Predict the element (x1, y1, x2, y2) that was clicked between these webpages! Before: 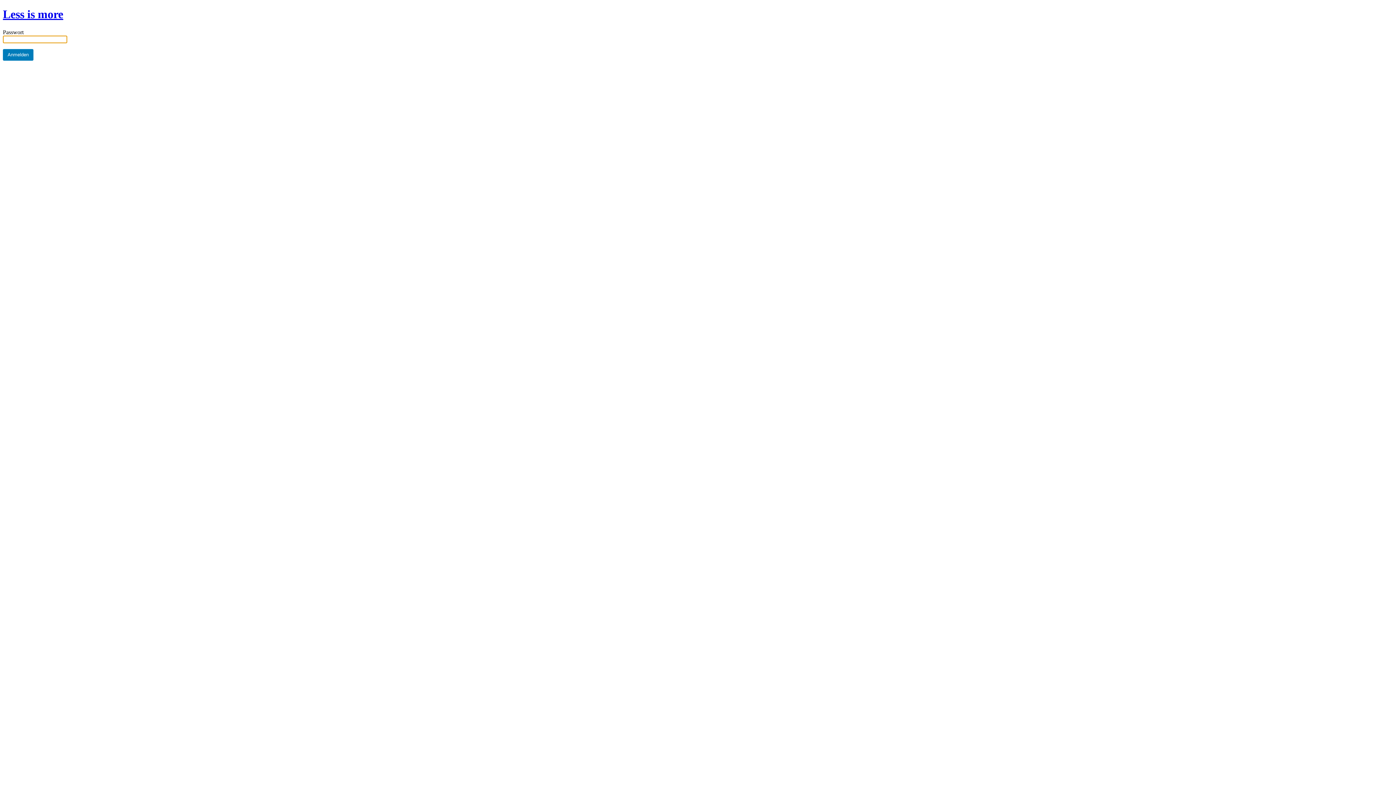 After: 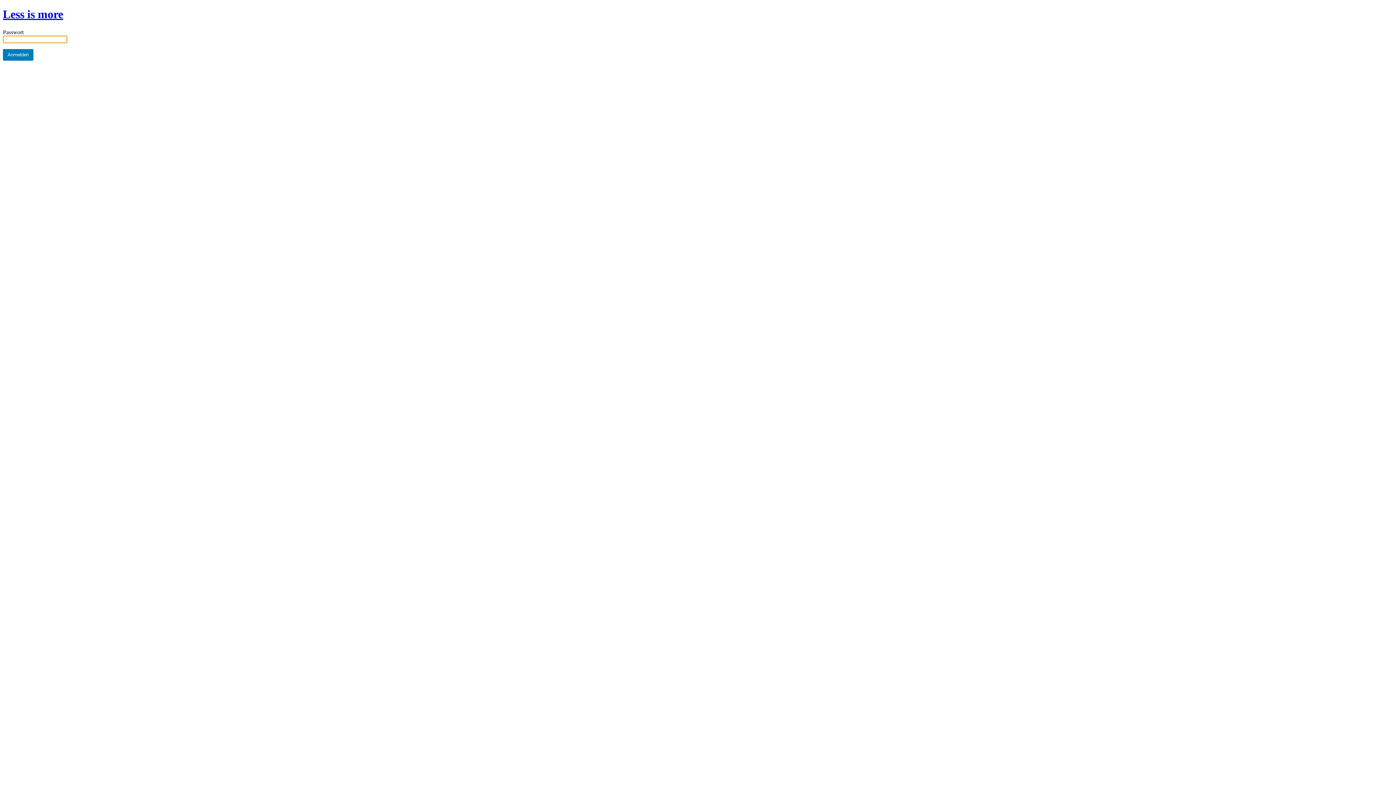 Action: bbox: (2, 7, 63, 20) label: Less is more